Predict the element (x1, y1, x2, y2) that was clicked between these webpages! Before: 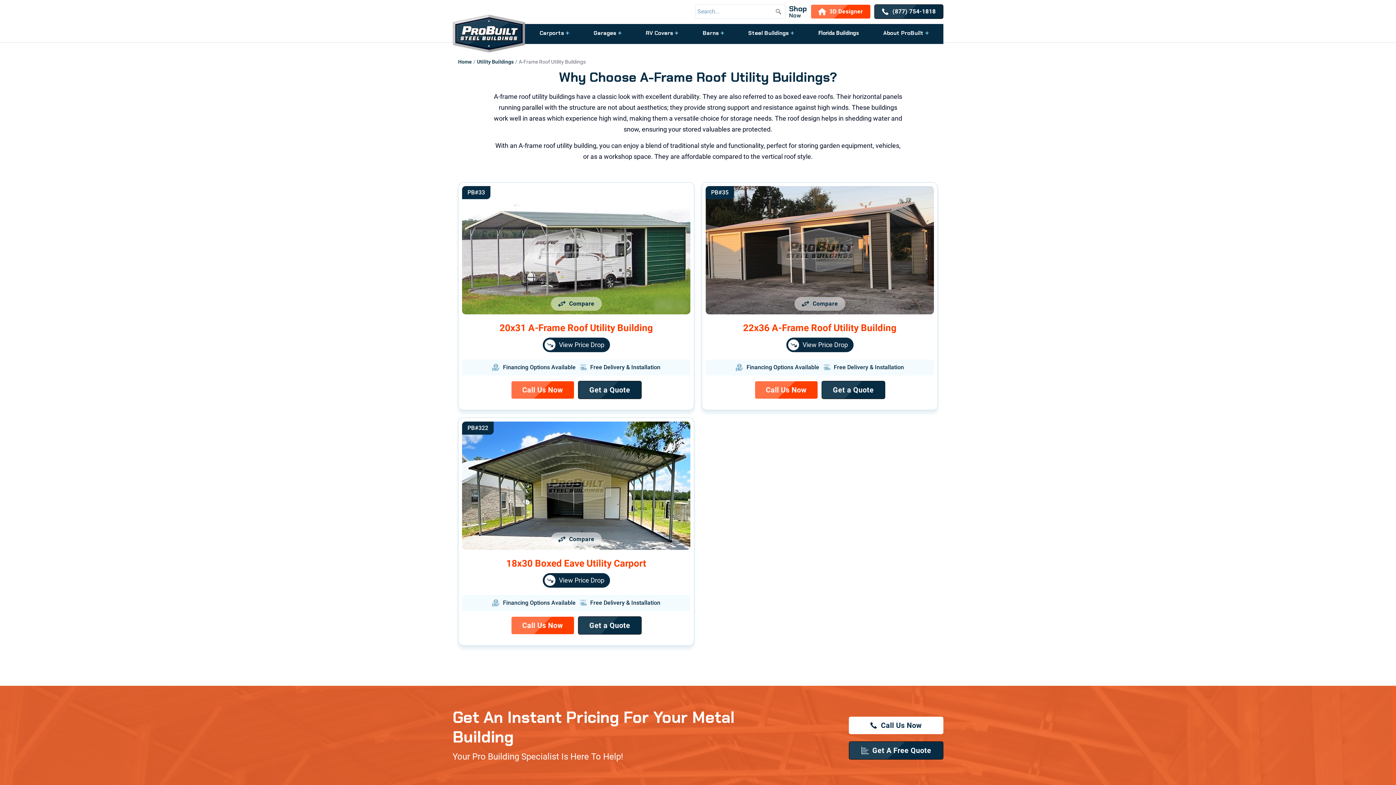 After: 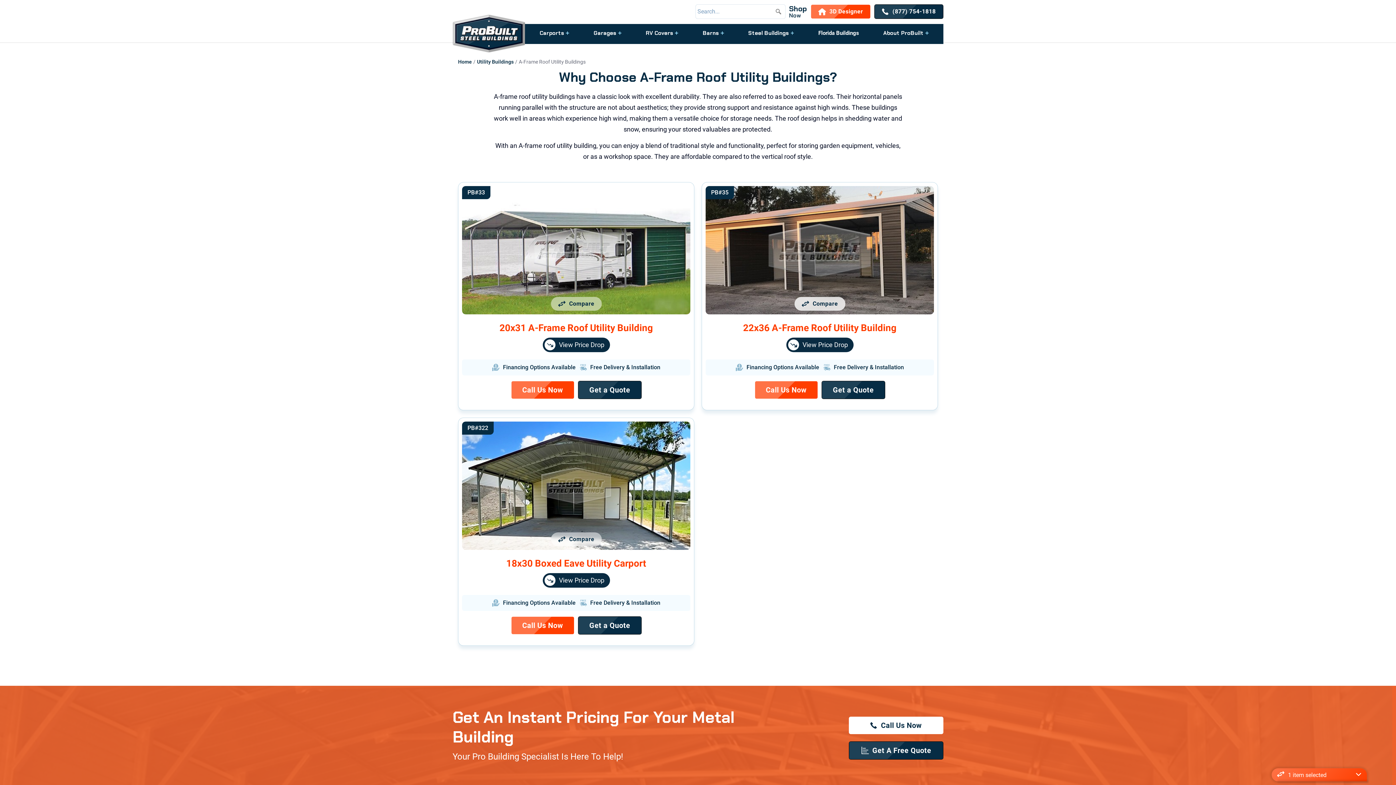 Action: bbox: (794, 297, 845, 310) label: Compare